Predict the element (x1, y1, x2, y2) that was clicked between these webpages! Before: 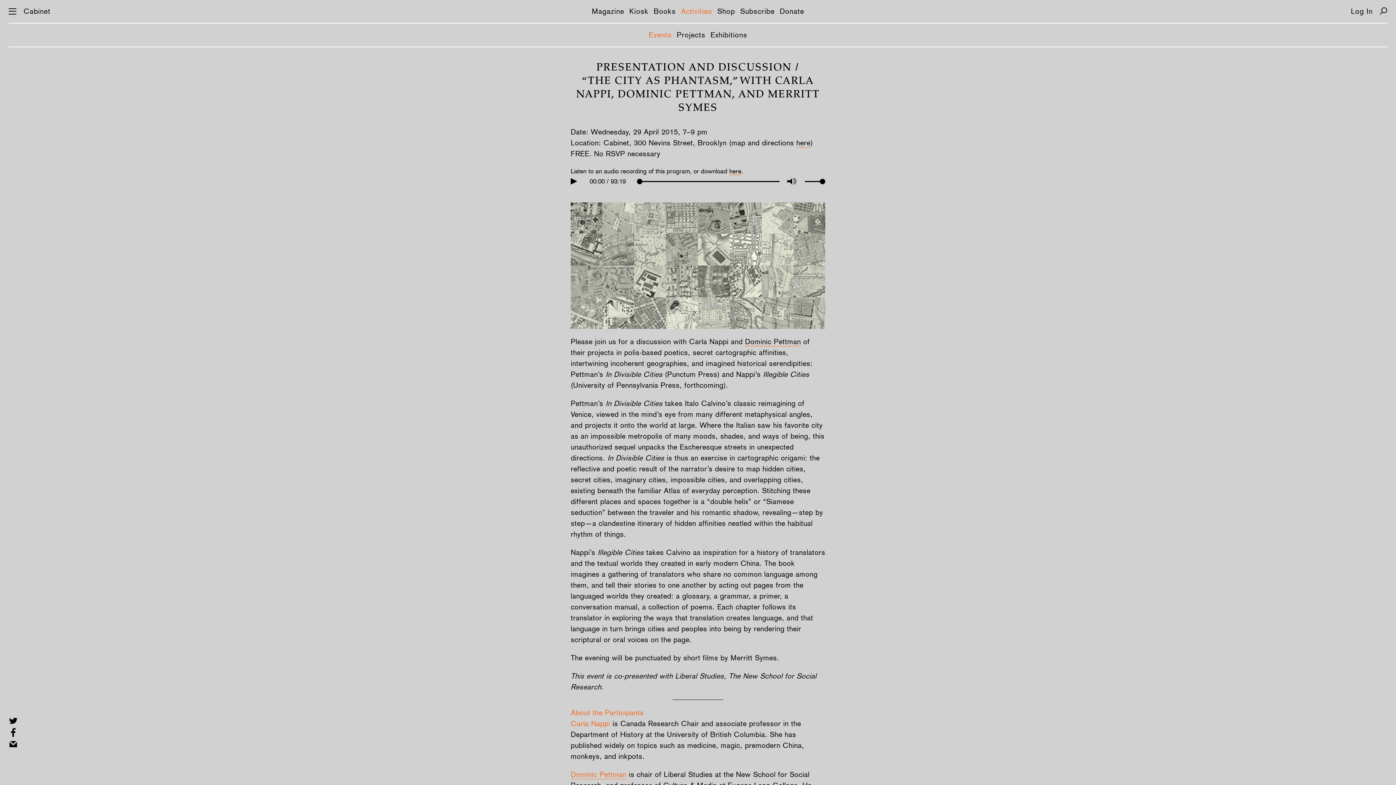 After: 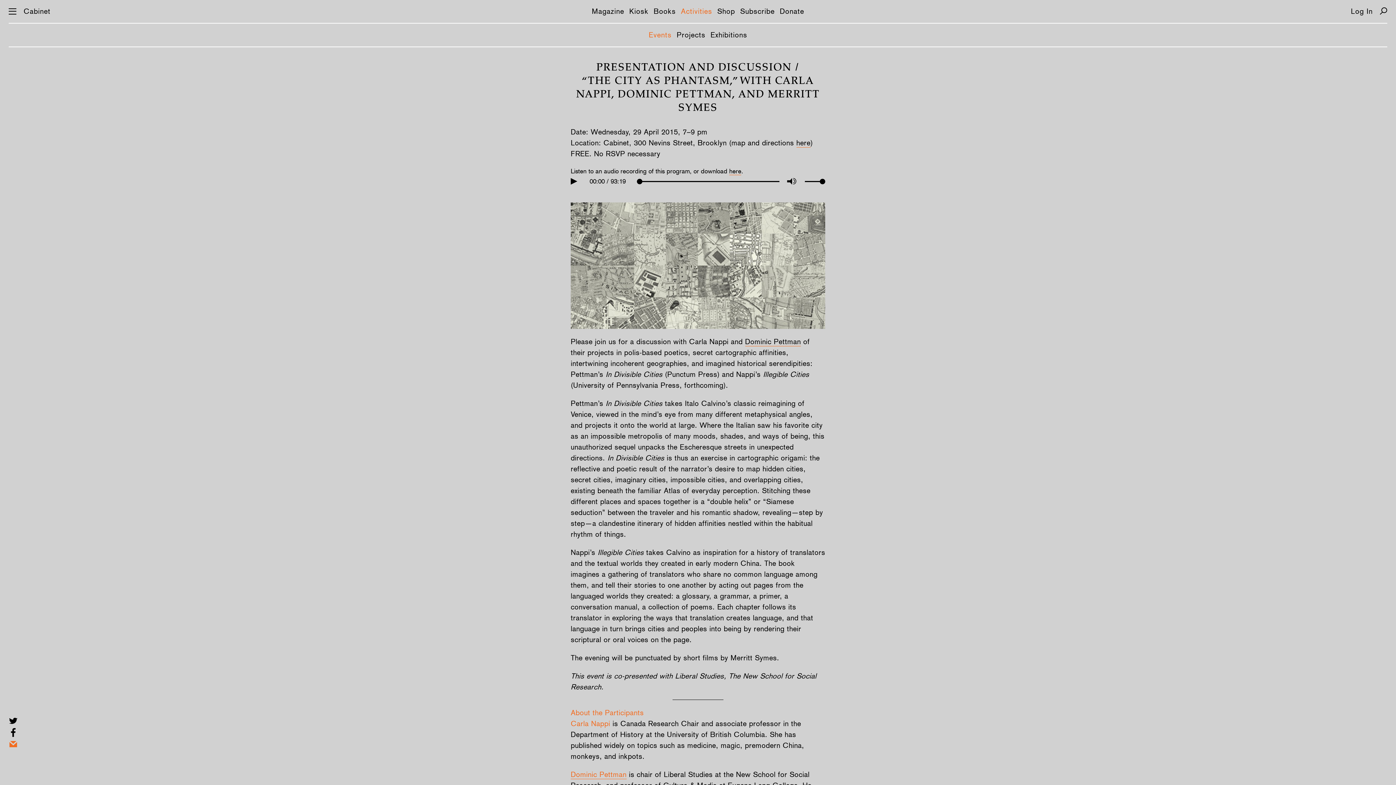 Action: bbox: (8, 740, 17, 749)